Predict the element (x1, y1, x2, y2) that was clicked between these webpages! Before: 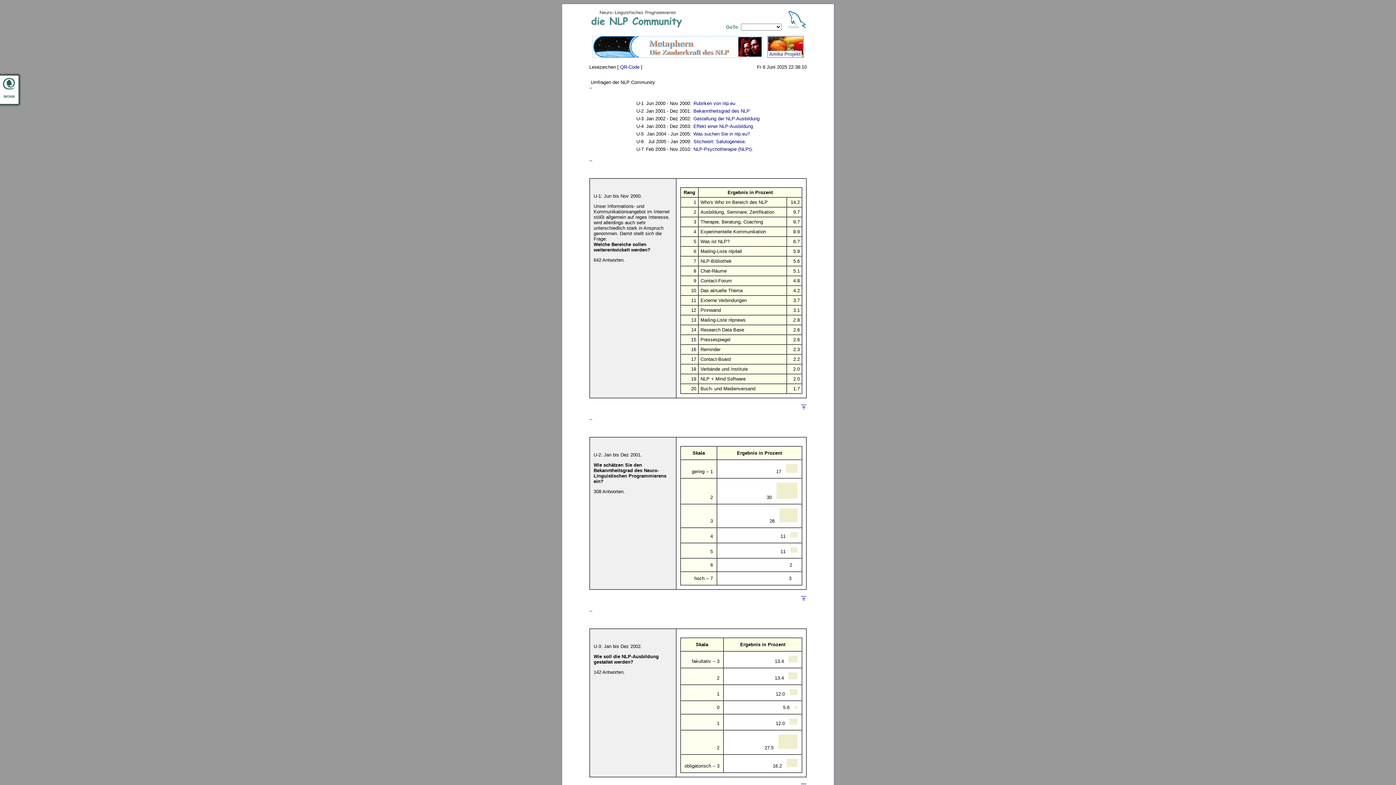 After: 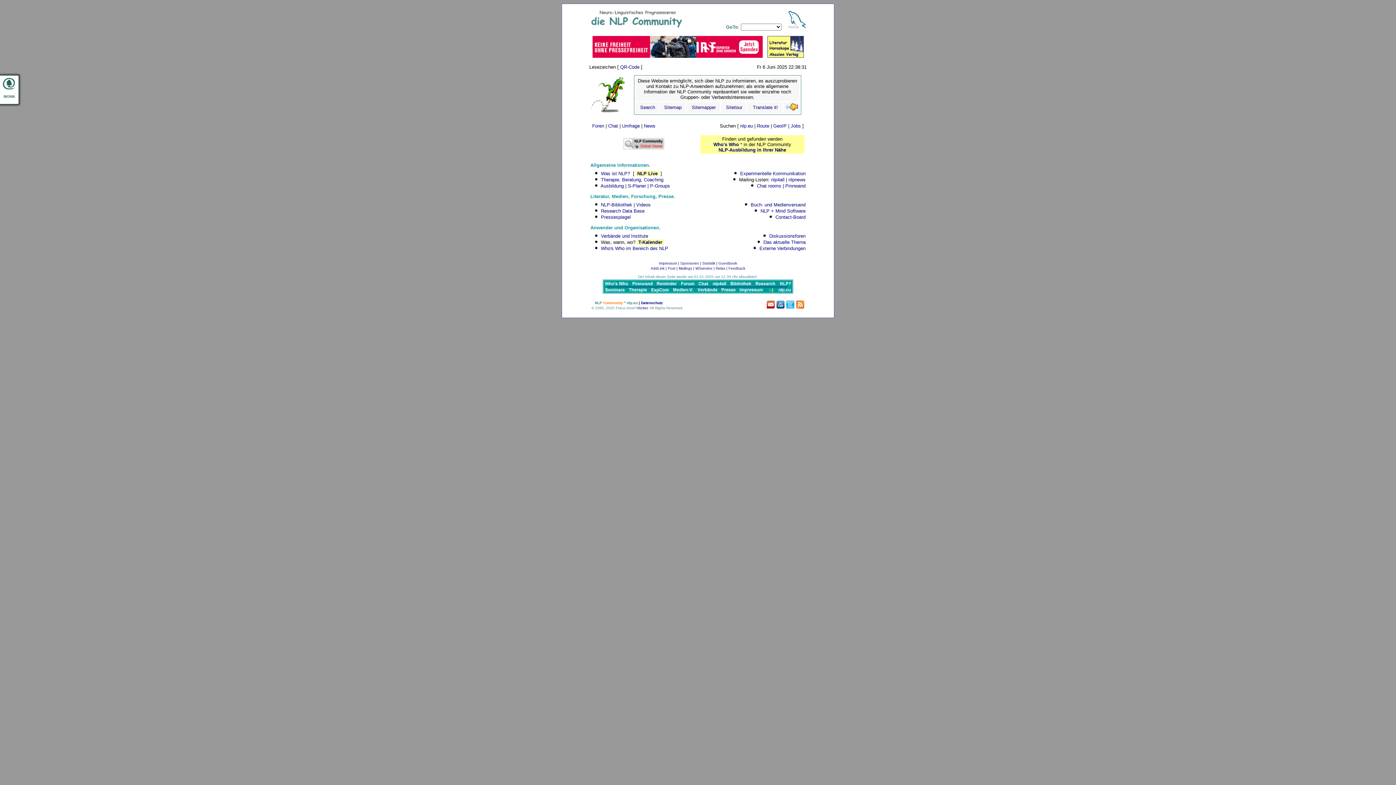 Action: bbox: (787, 25, 806, 30)